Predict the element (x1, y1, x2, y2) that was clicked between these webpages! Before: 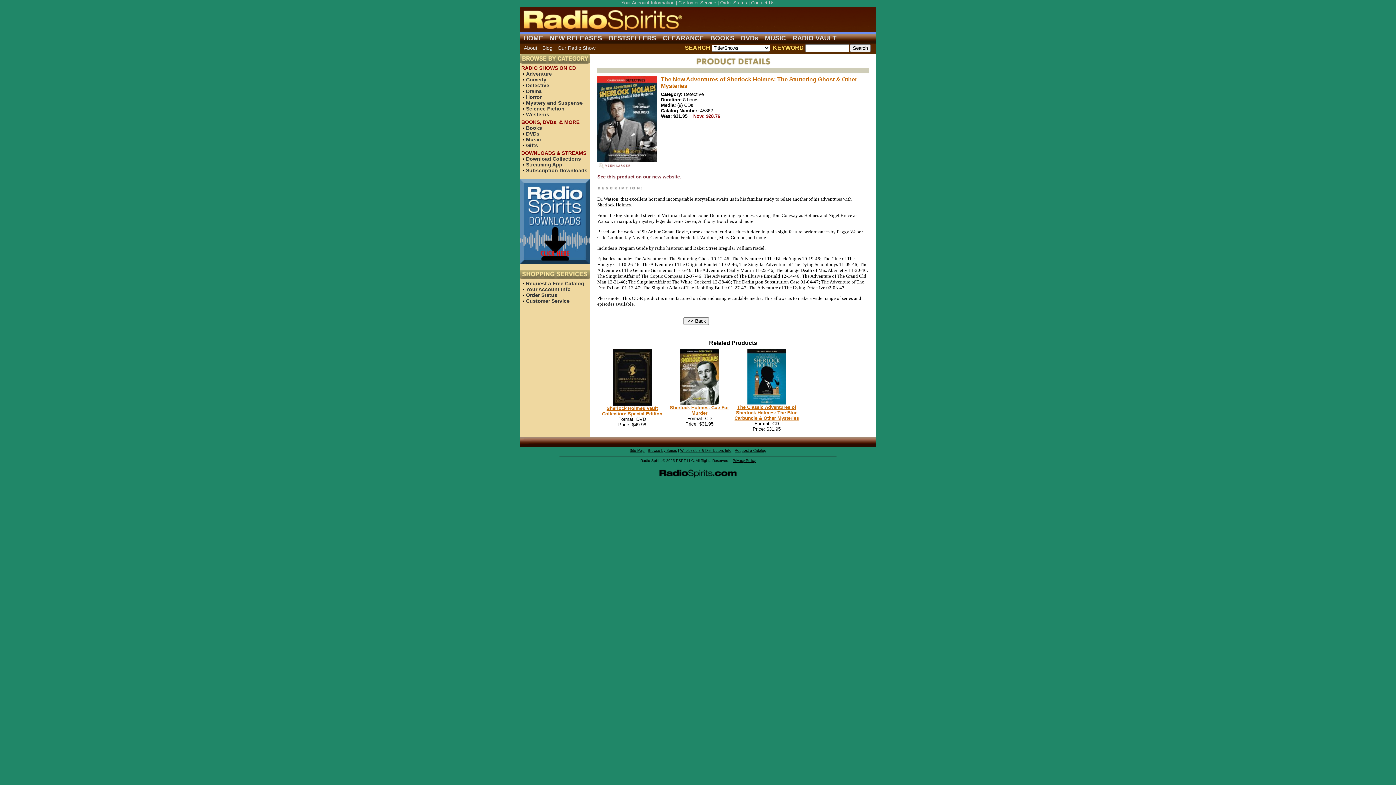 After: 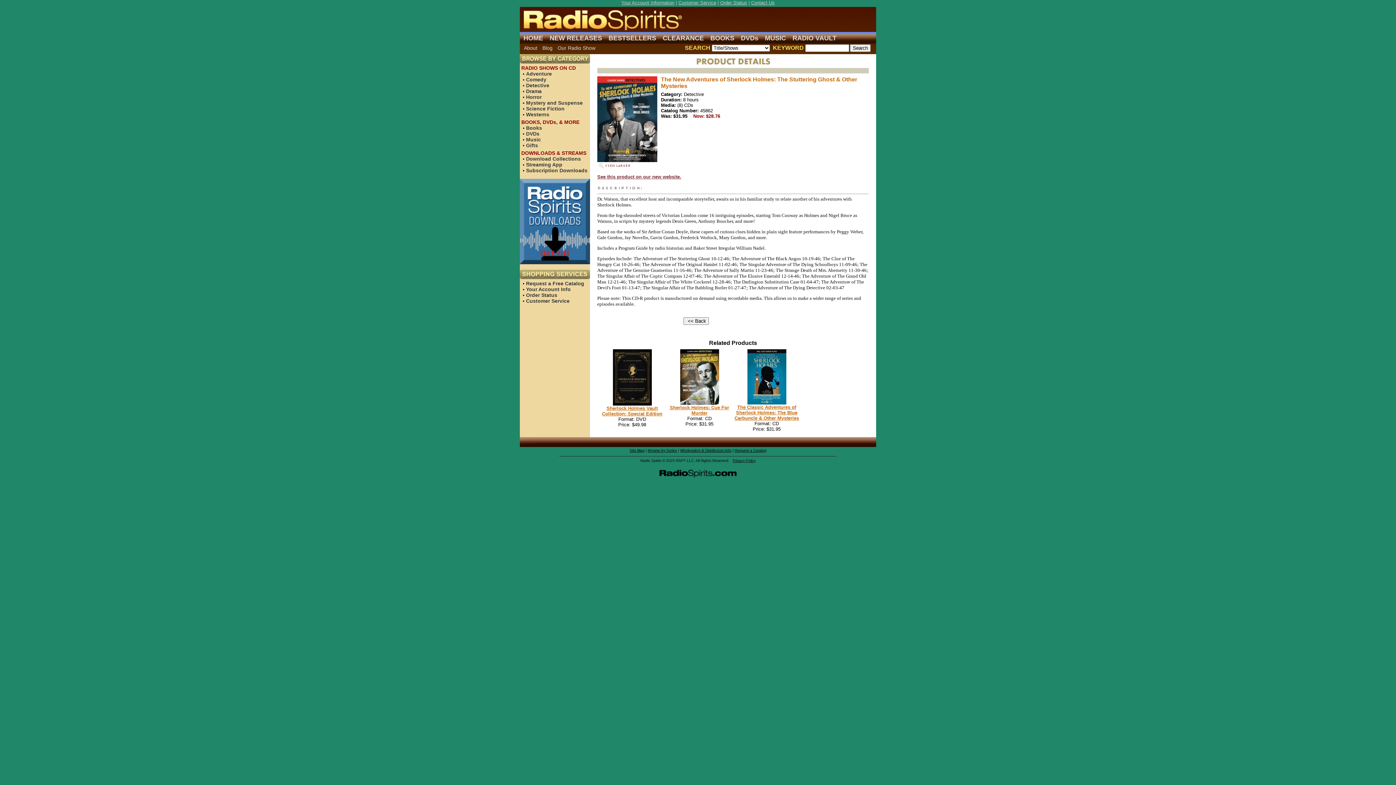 Action: bbox: (597, 157, 657, 163)